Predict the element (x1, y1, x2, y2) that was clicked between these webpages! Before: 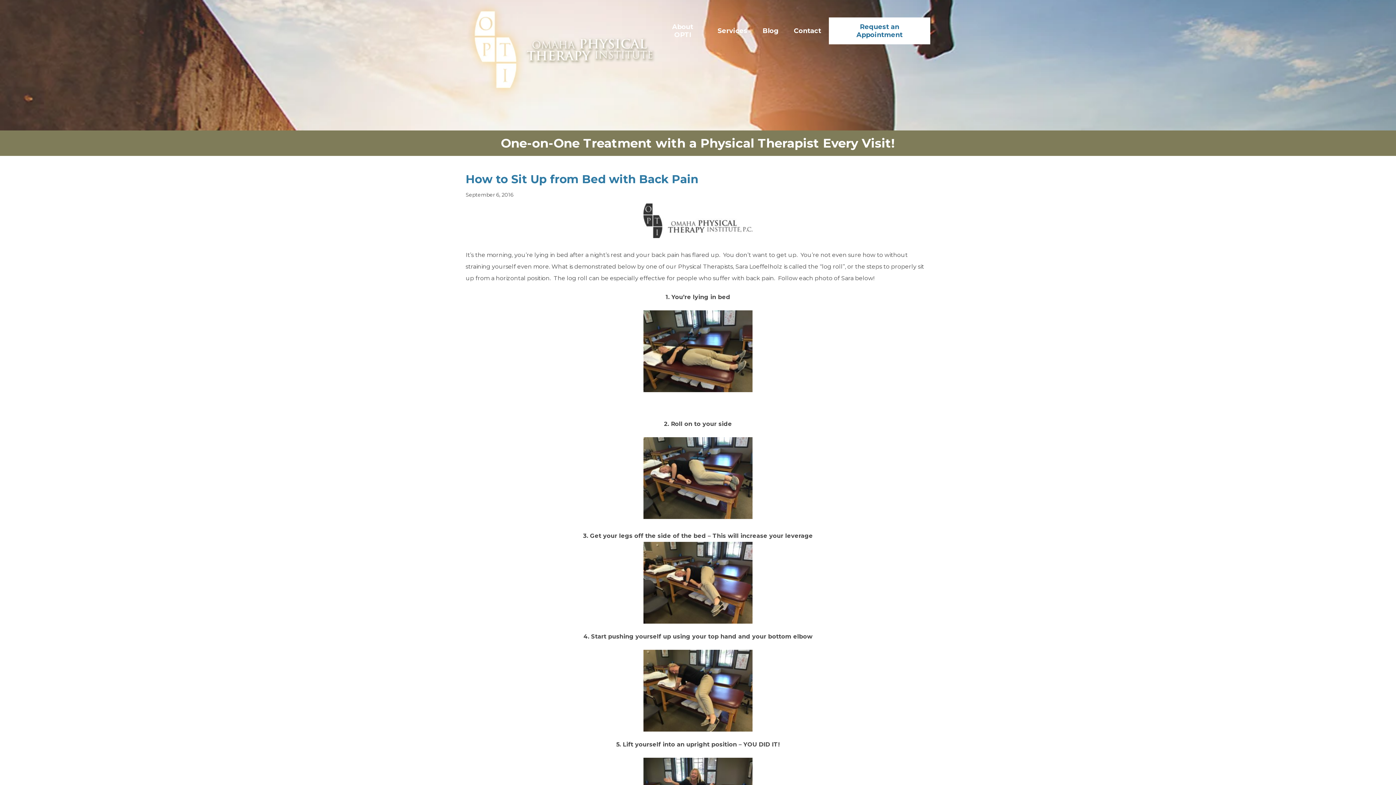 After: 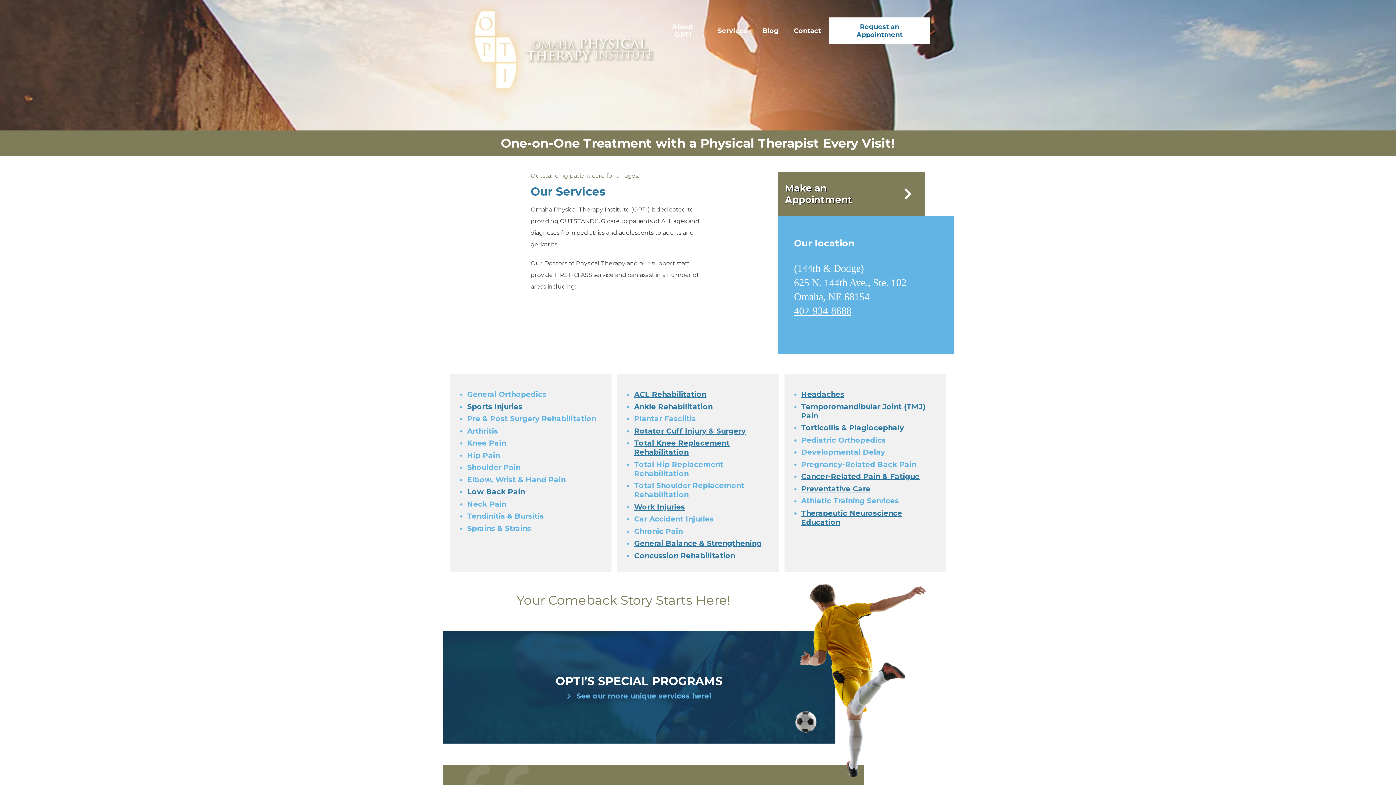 Action: bbox: (710, 21, 755, 40) label: Services